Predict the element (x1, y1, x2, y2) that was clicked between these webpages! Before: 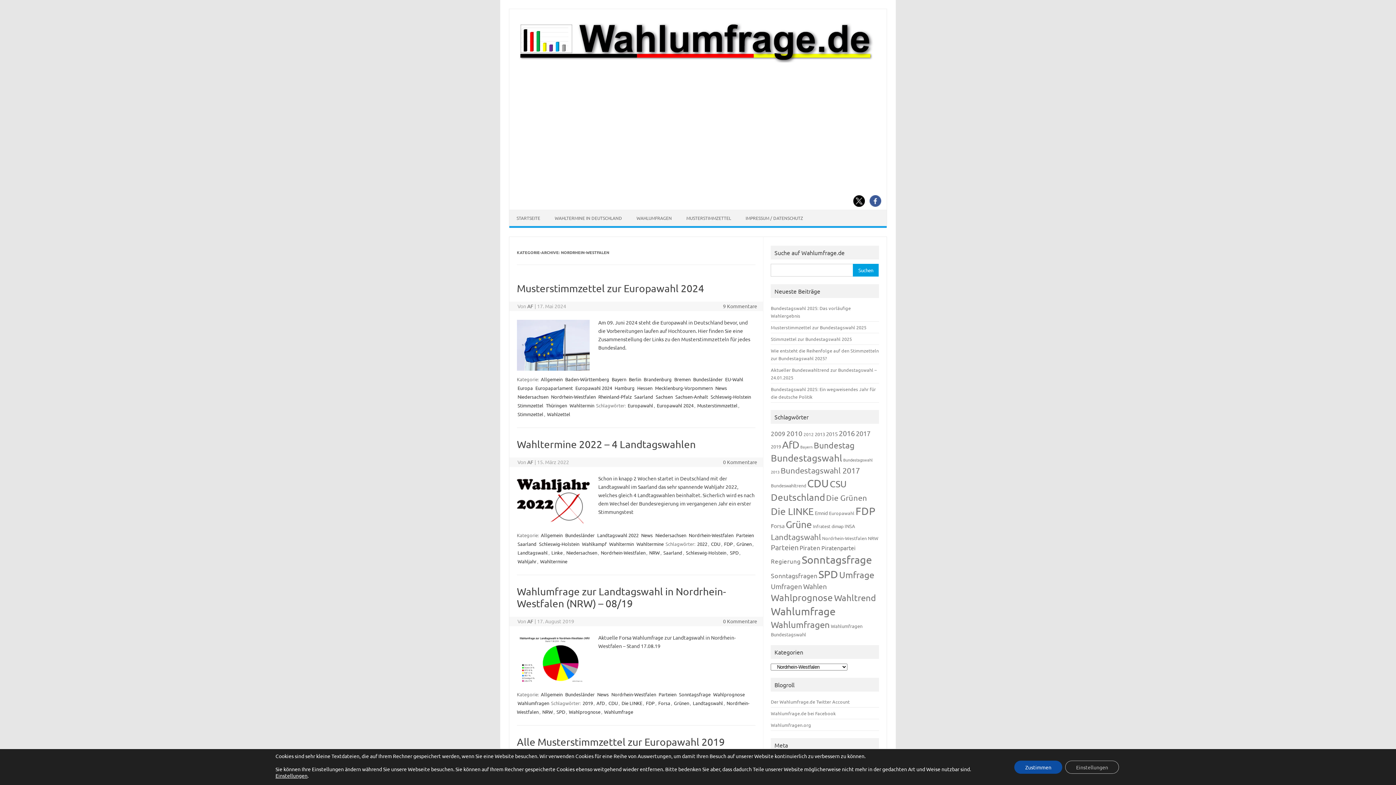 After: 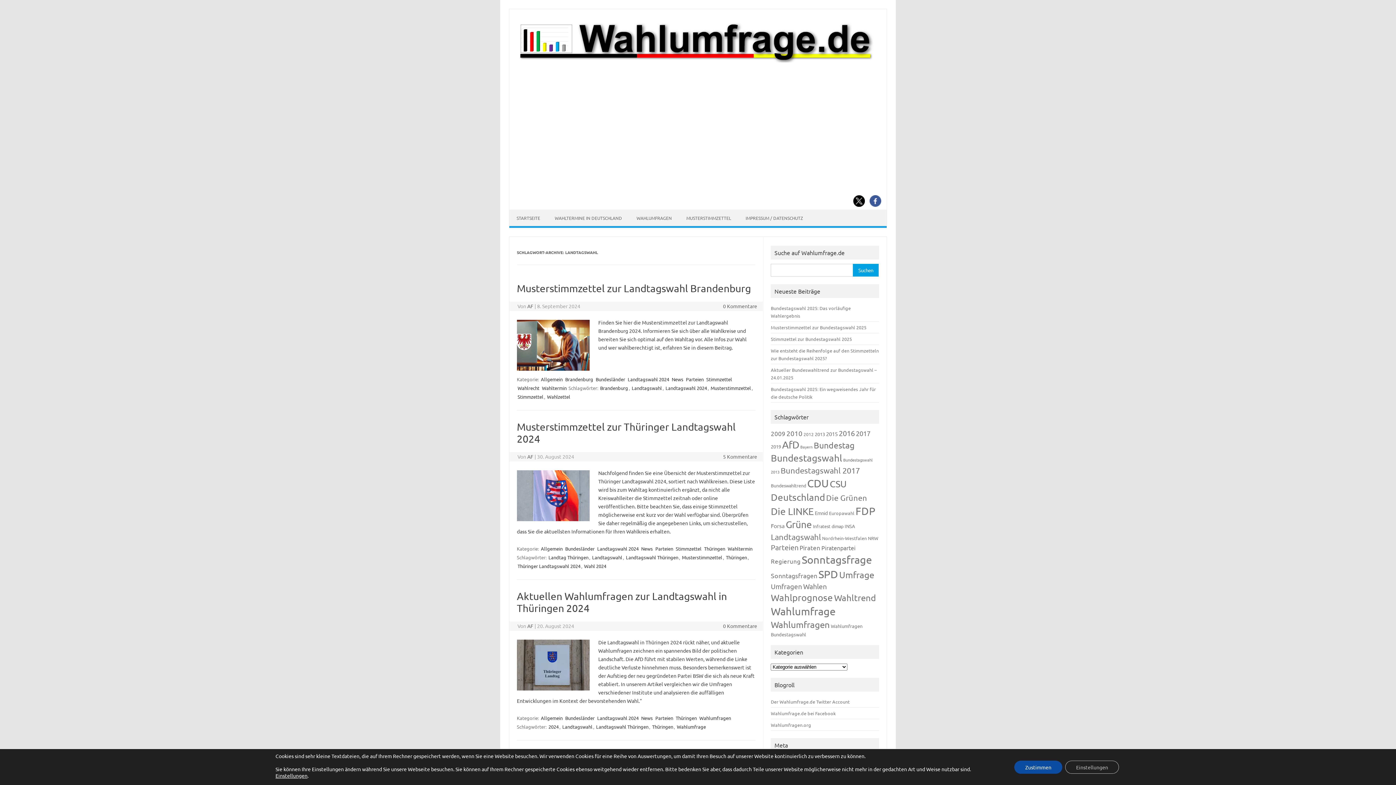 Action: label: Landtagswahl (449 Einträge) bbox: (771, 532, 821, 541)